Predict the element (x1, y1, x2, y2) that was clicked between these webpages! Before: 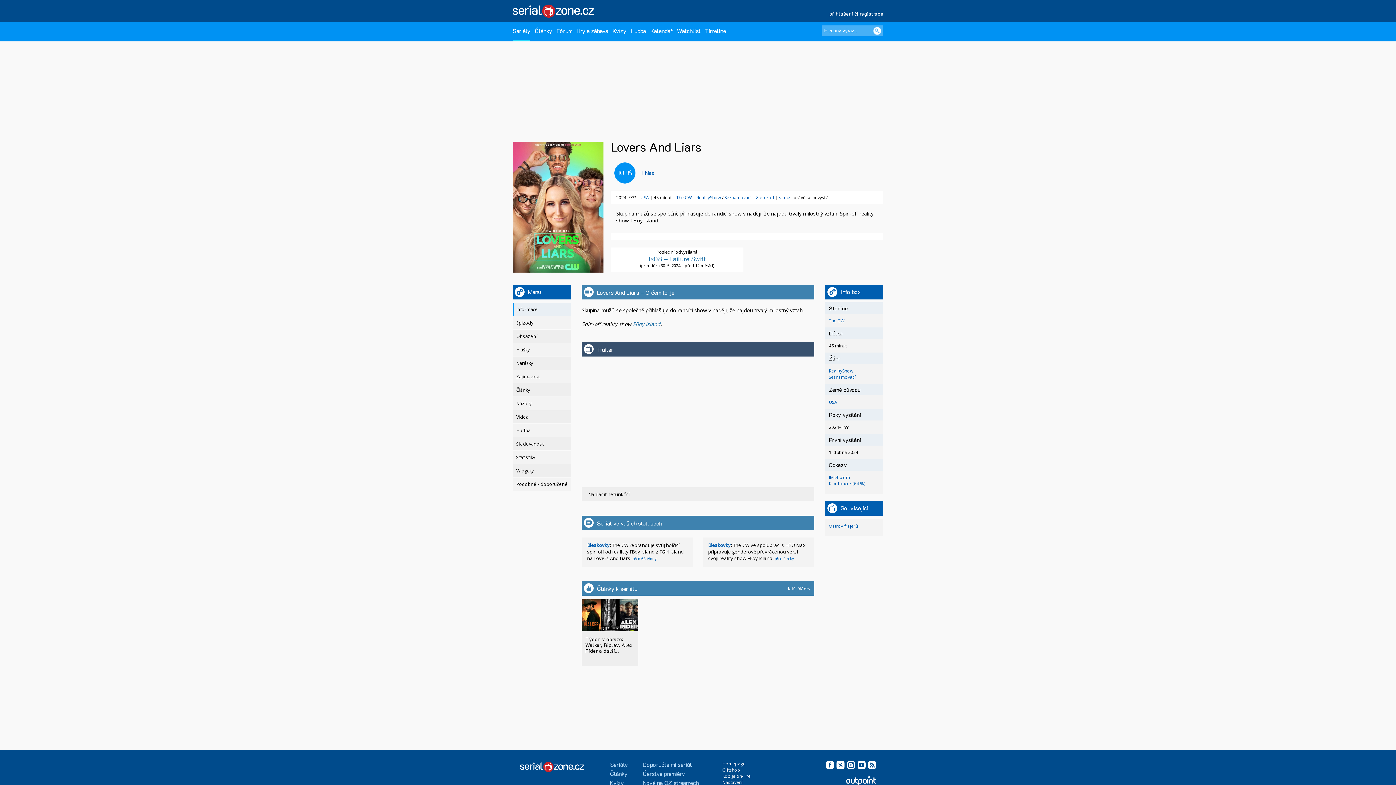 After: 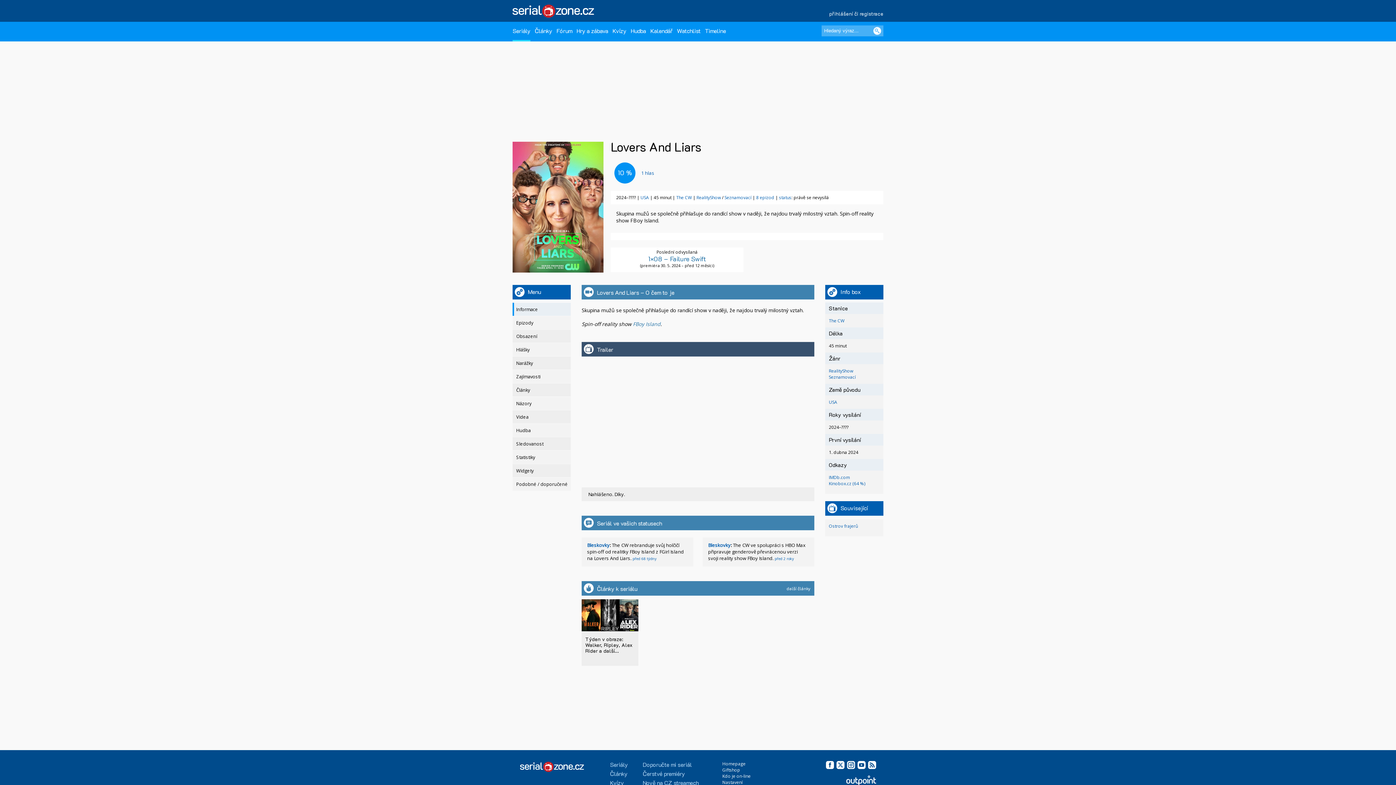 Action: label: Nahlásit nefunkční bbox: (588, 491, 629, 497)